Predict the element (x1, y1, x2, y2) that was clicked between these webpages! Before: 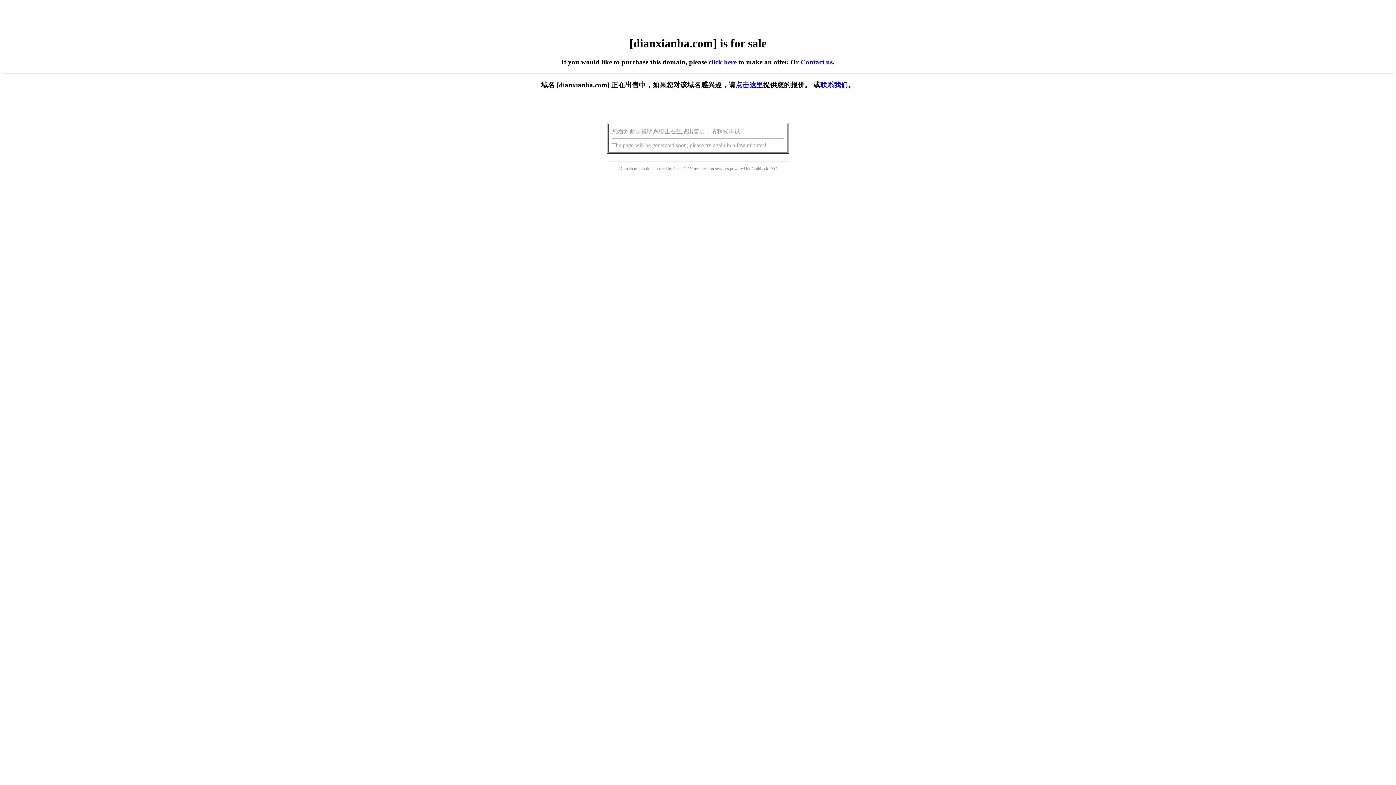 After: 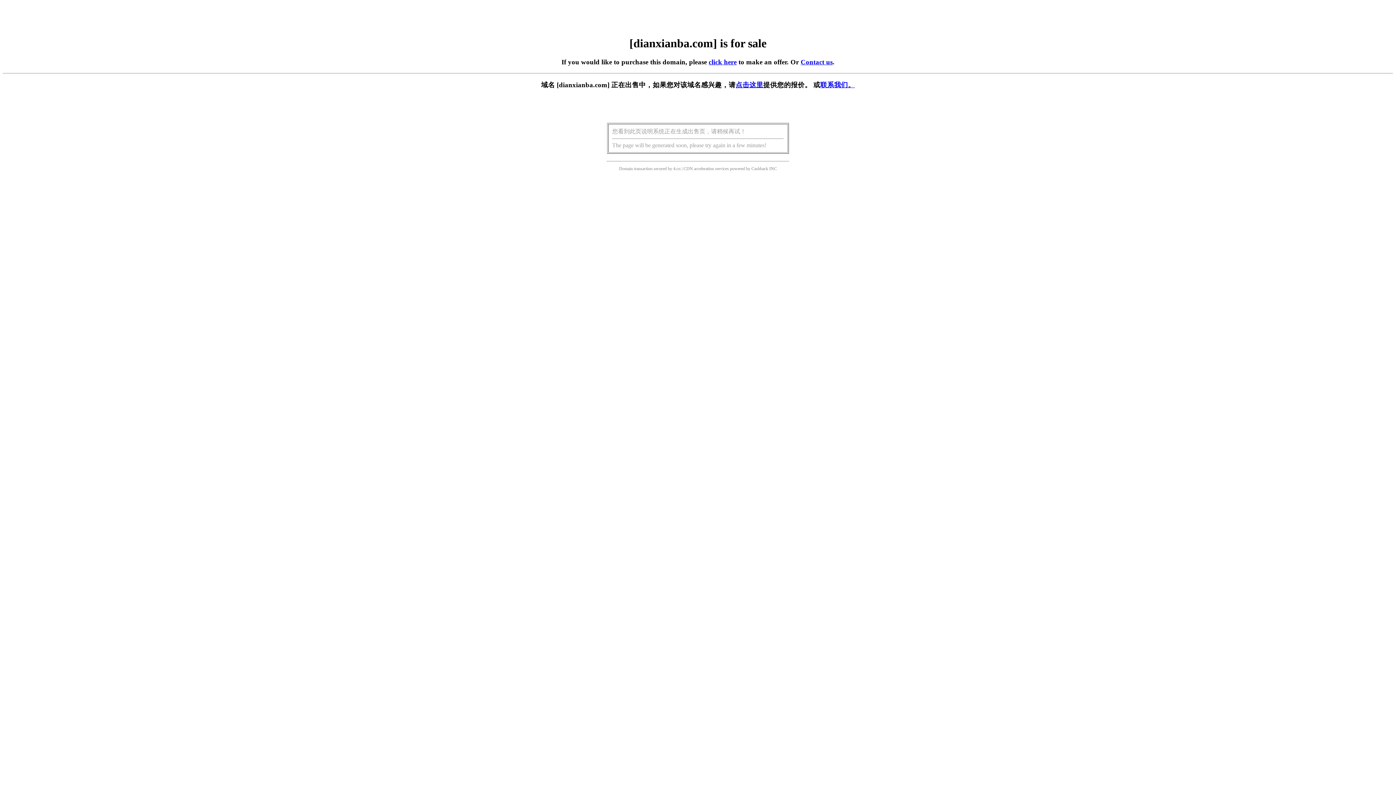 Action: label: 点击这里 bbox: (735, 81, 763, 88)